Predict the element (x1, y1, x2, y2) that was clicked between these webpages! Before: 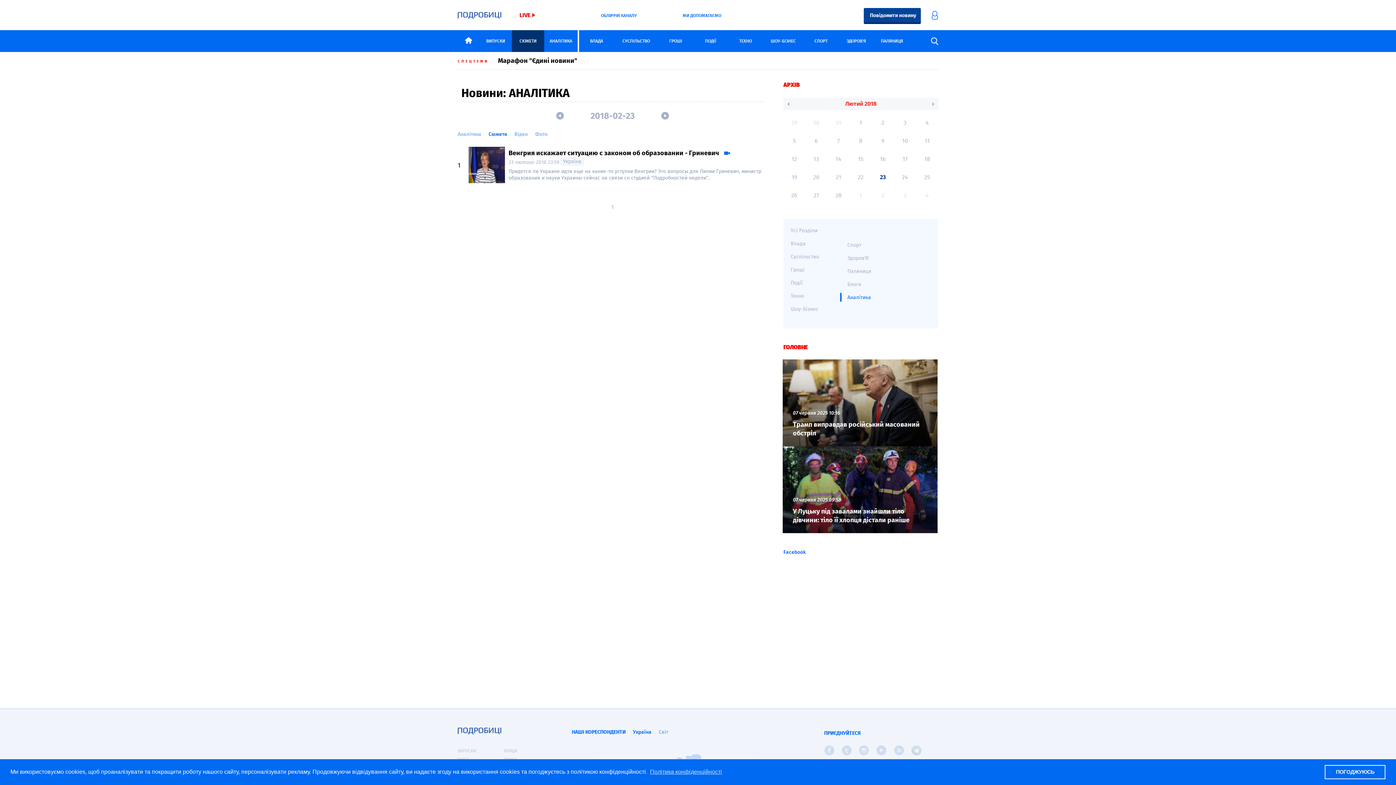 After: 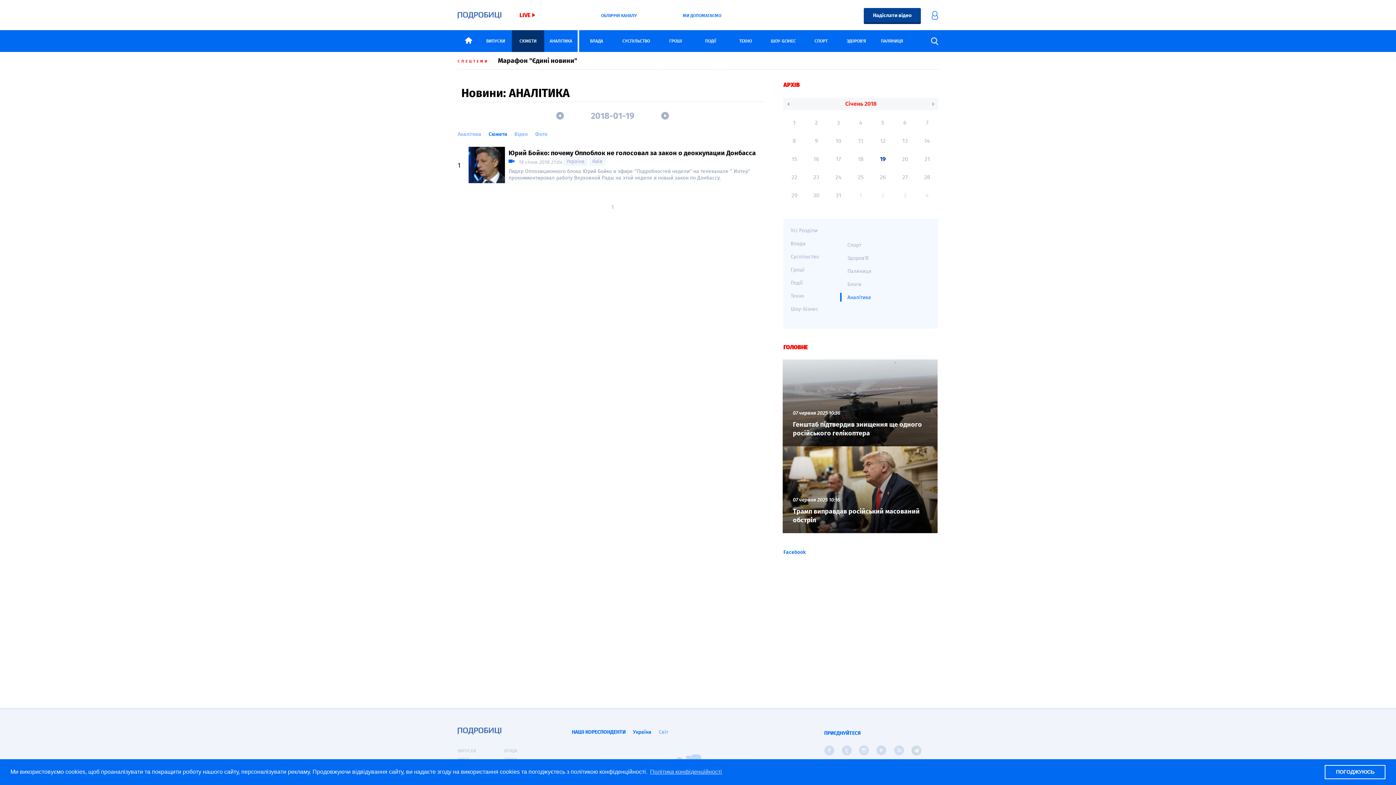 Action: bbox: (872, 150, 894, 168) label: 16